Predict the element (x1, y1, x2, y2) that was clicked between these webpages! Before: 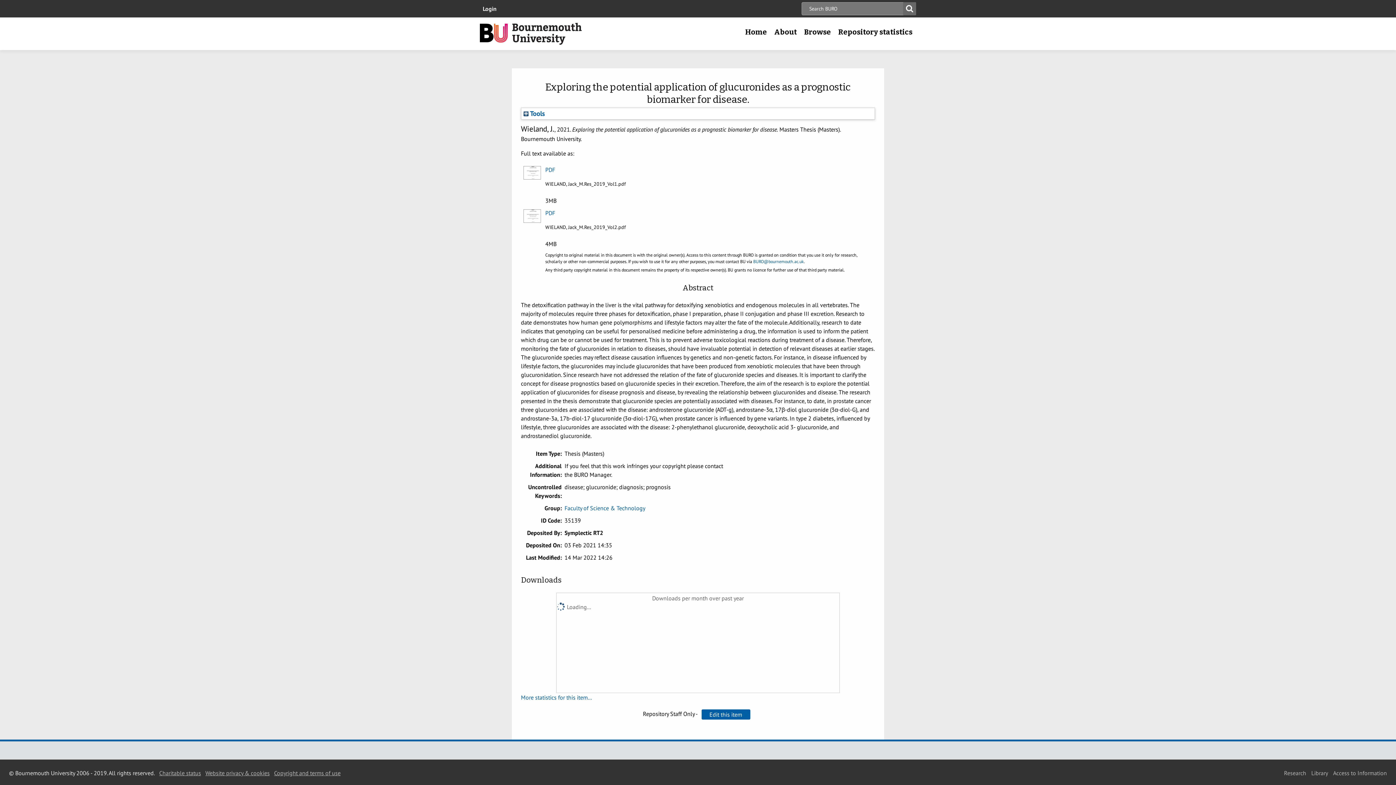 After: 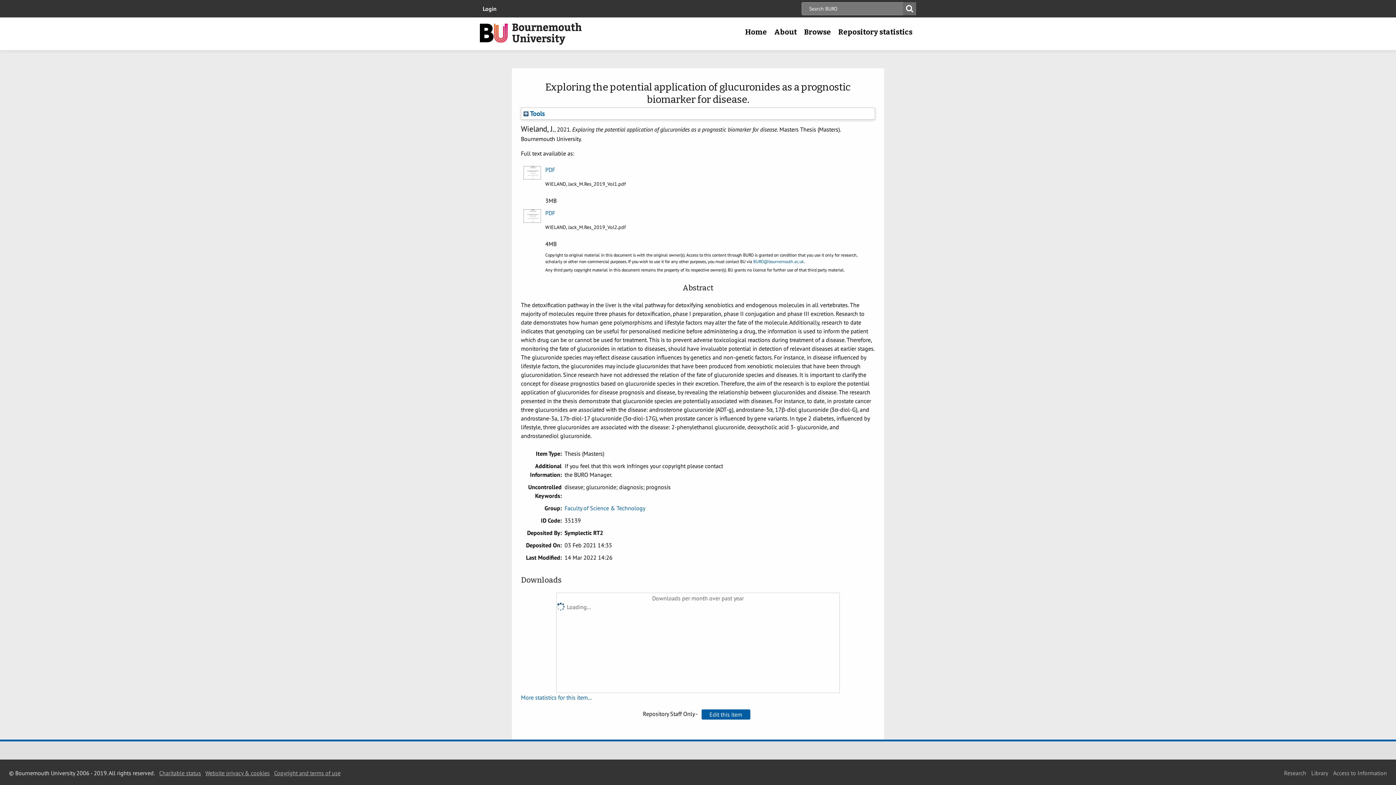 Action: label: Copyright and terms of use bbox: (274, 769, 340, 777)